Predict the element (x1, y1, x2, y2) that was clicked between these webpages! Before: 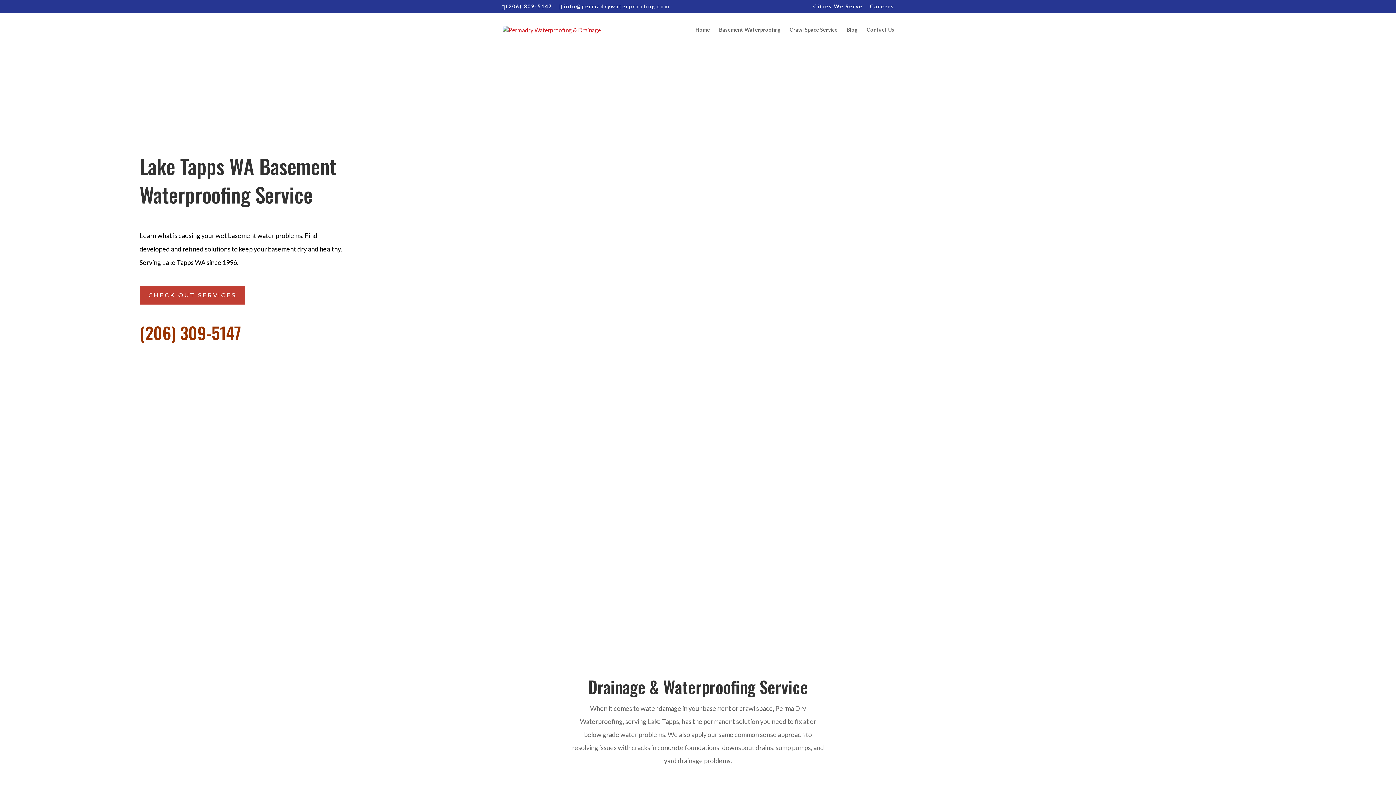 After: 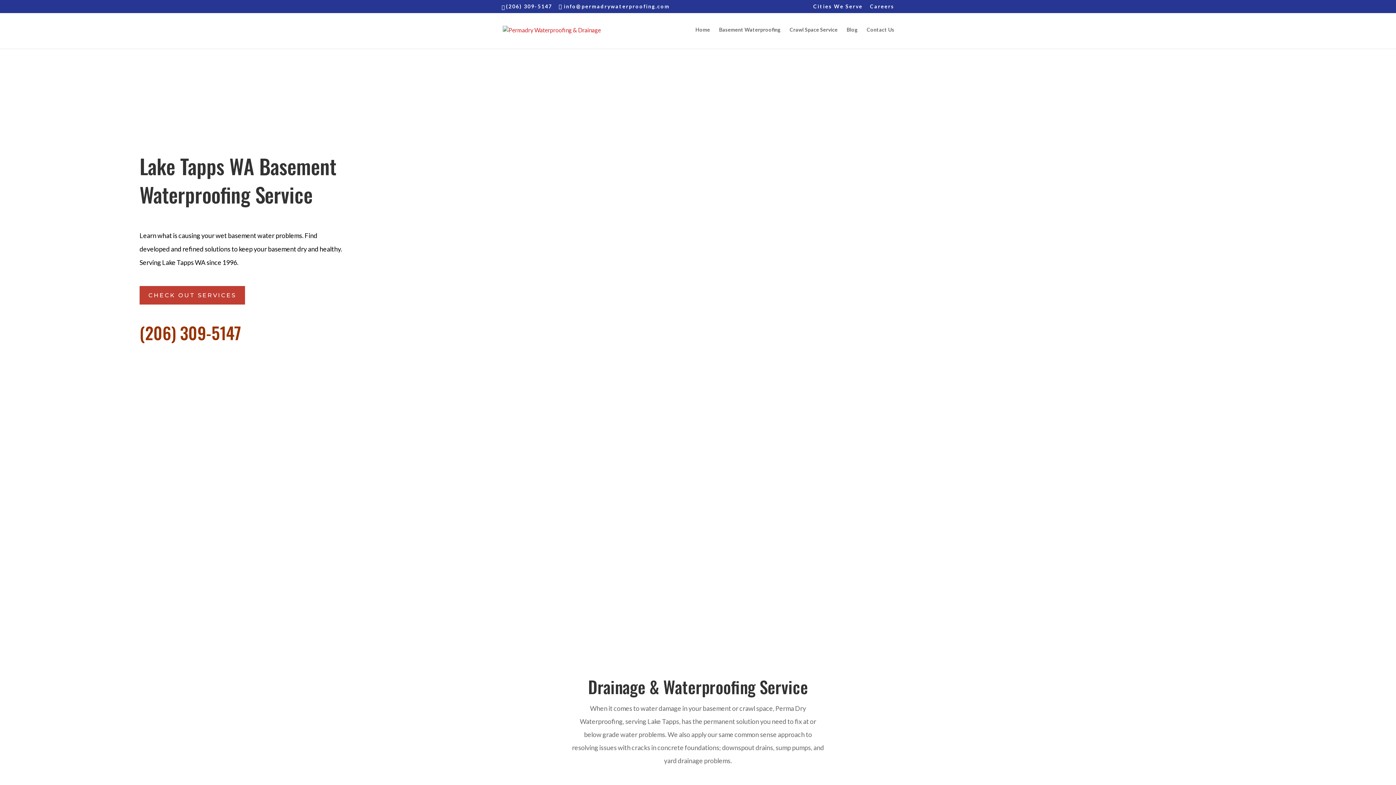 Action: bbox: (139, 320, 241, 345) label: (206) 309-5147